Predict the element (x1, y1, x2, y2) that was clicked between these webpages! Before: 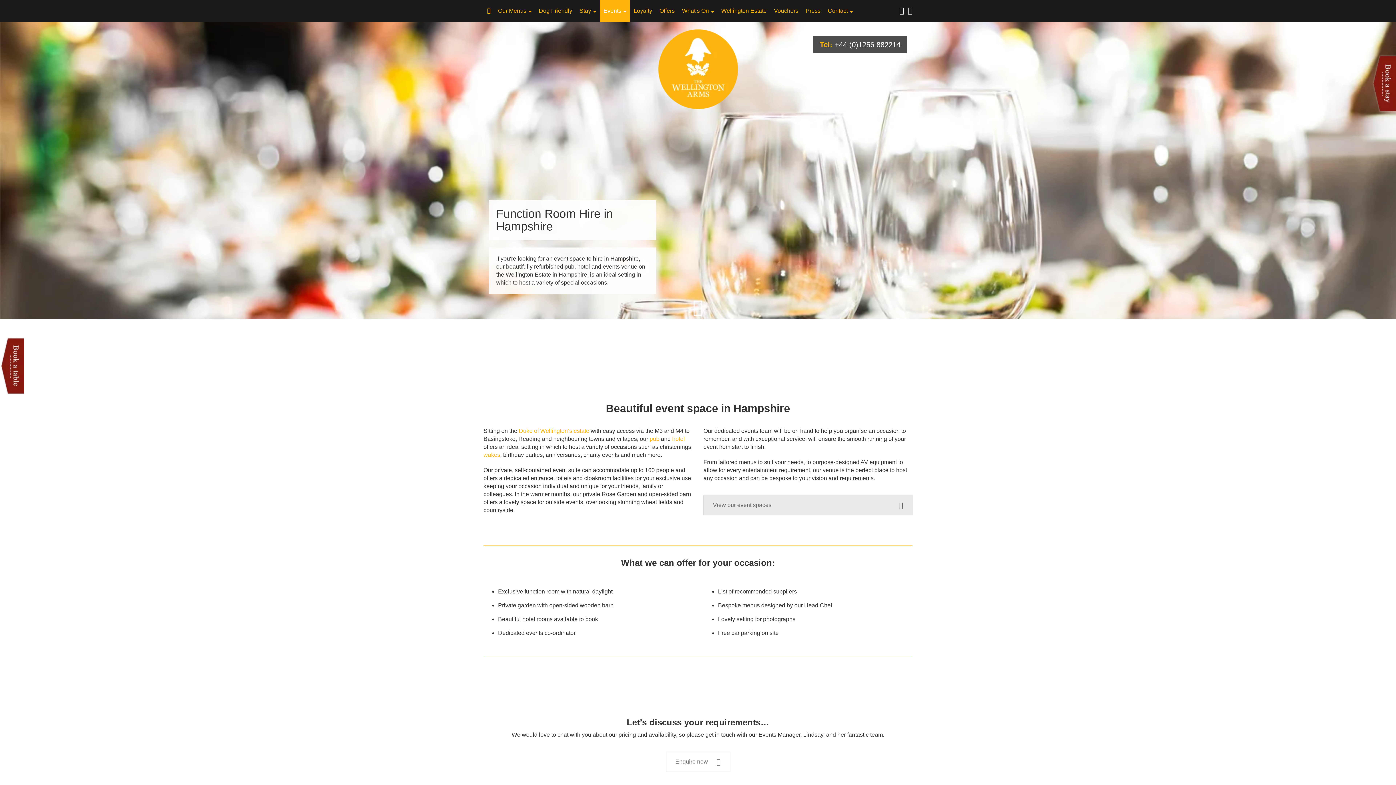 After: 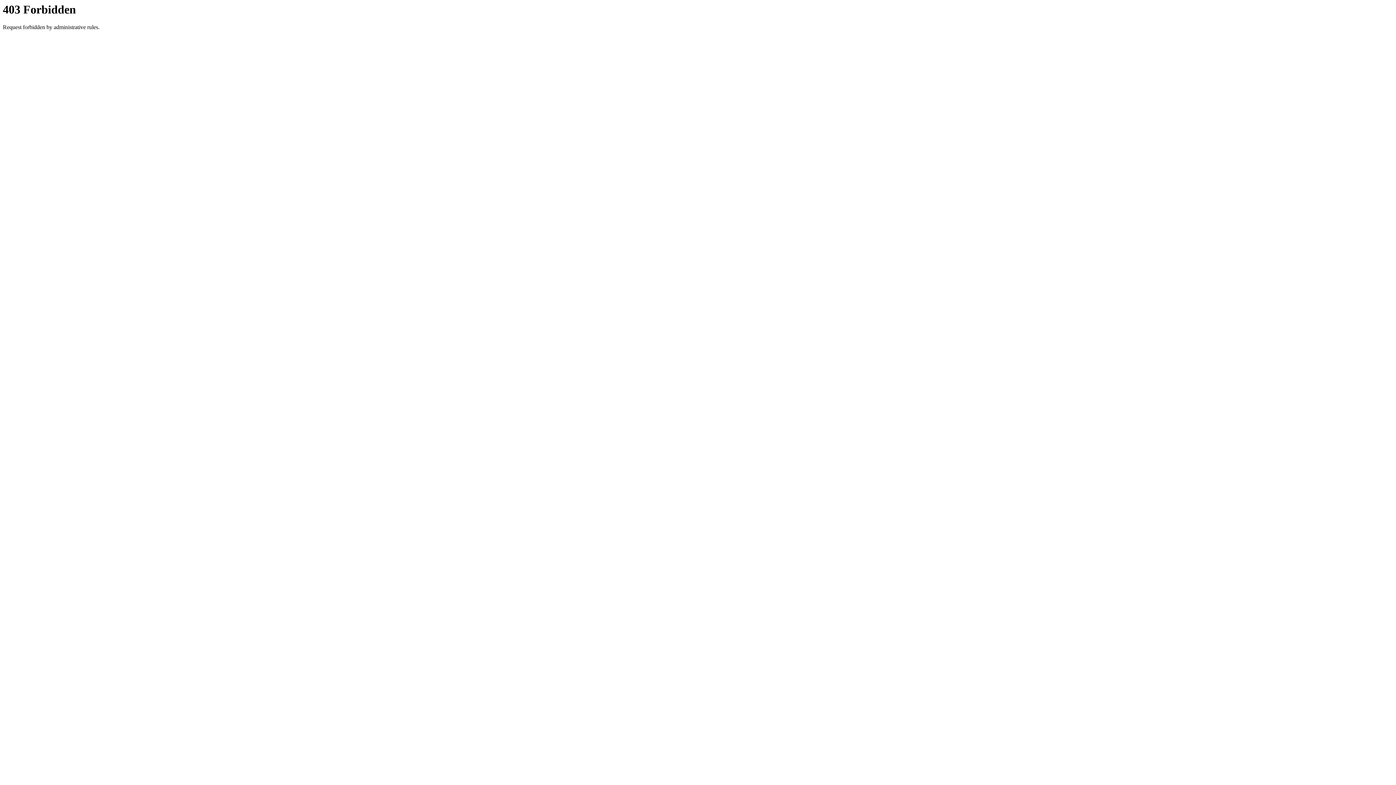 Action: bbox: (518, 428, 589, 434) label: Duke of Wellington’s estate